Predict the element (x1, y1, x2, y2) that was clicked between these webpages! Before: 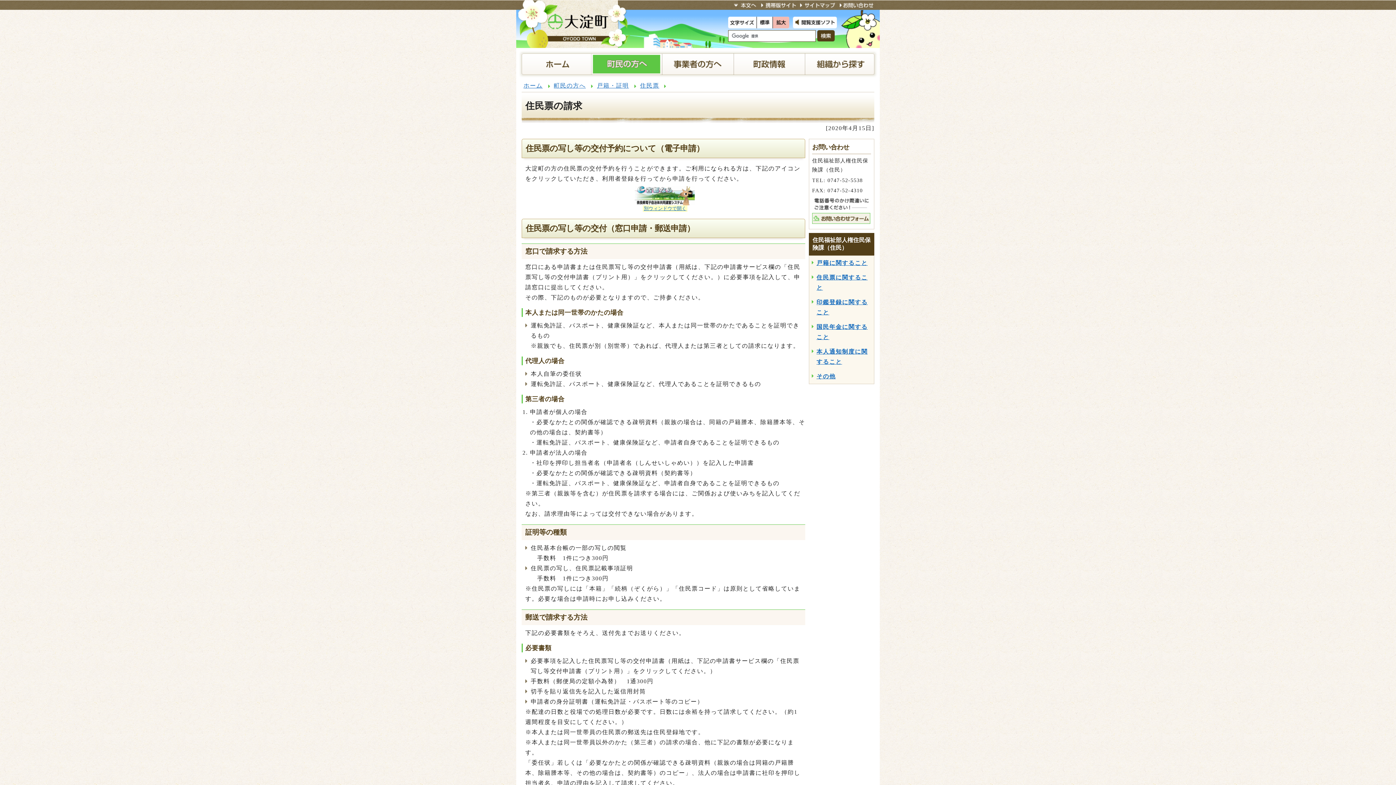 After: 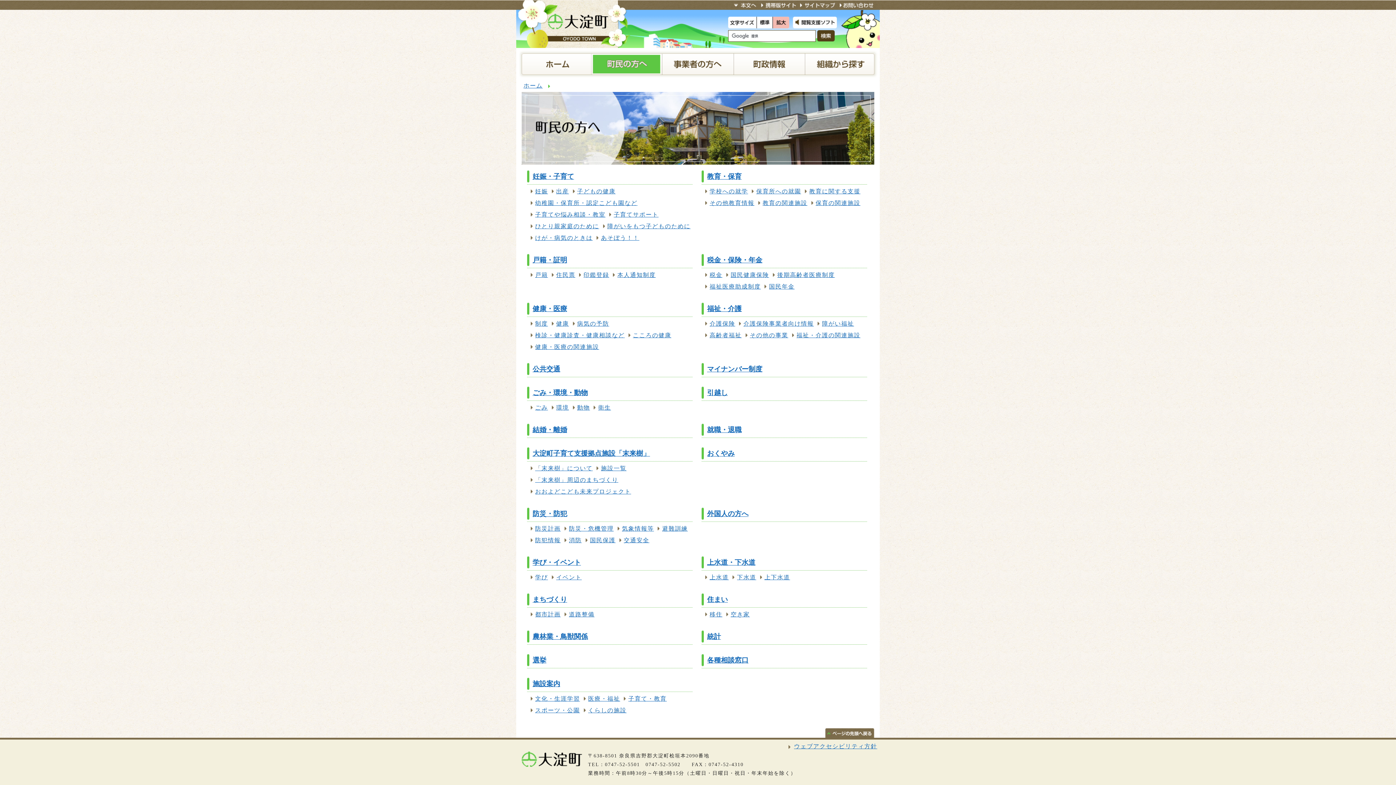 Action: label: 町民の方へ bbox: (553, 82, 585, 88)